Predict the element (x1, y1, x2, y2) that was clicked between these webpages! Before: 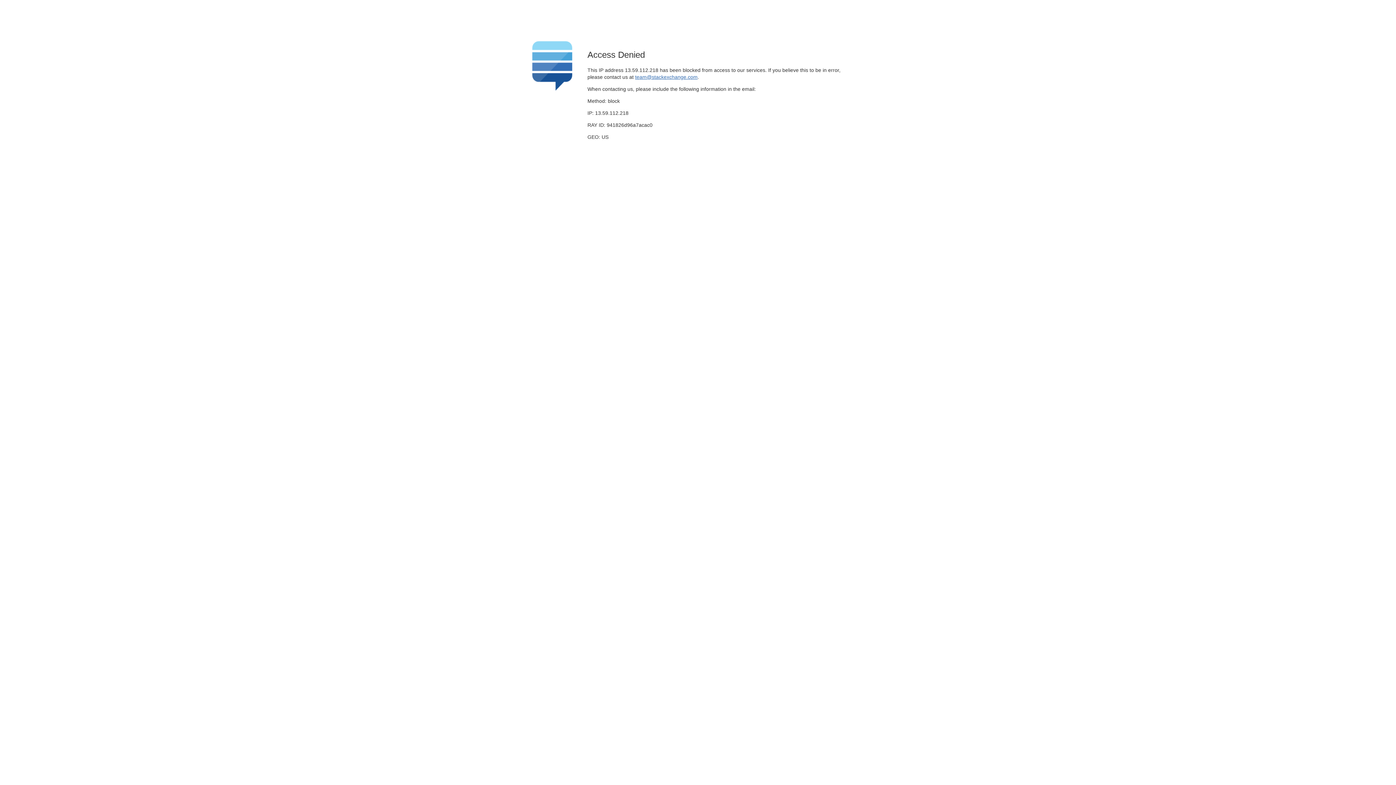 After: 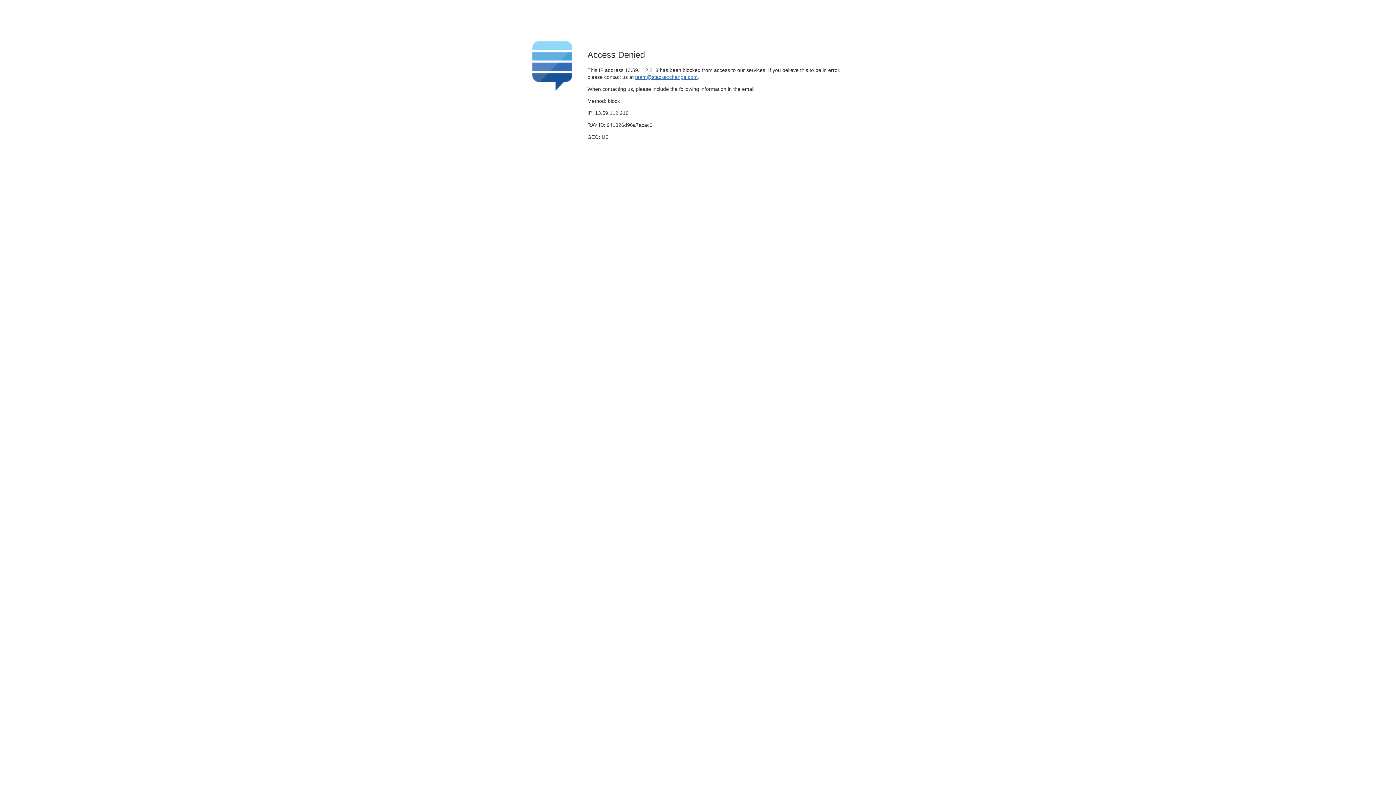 Action: bbox: (635, 74, 697, 79) label: team@stackexchange.com